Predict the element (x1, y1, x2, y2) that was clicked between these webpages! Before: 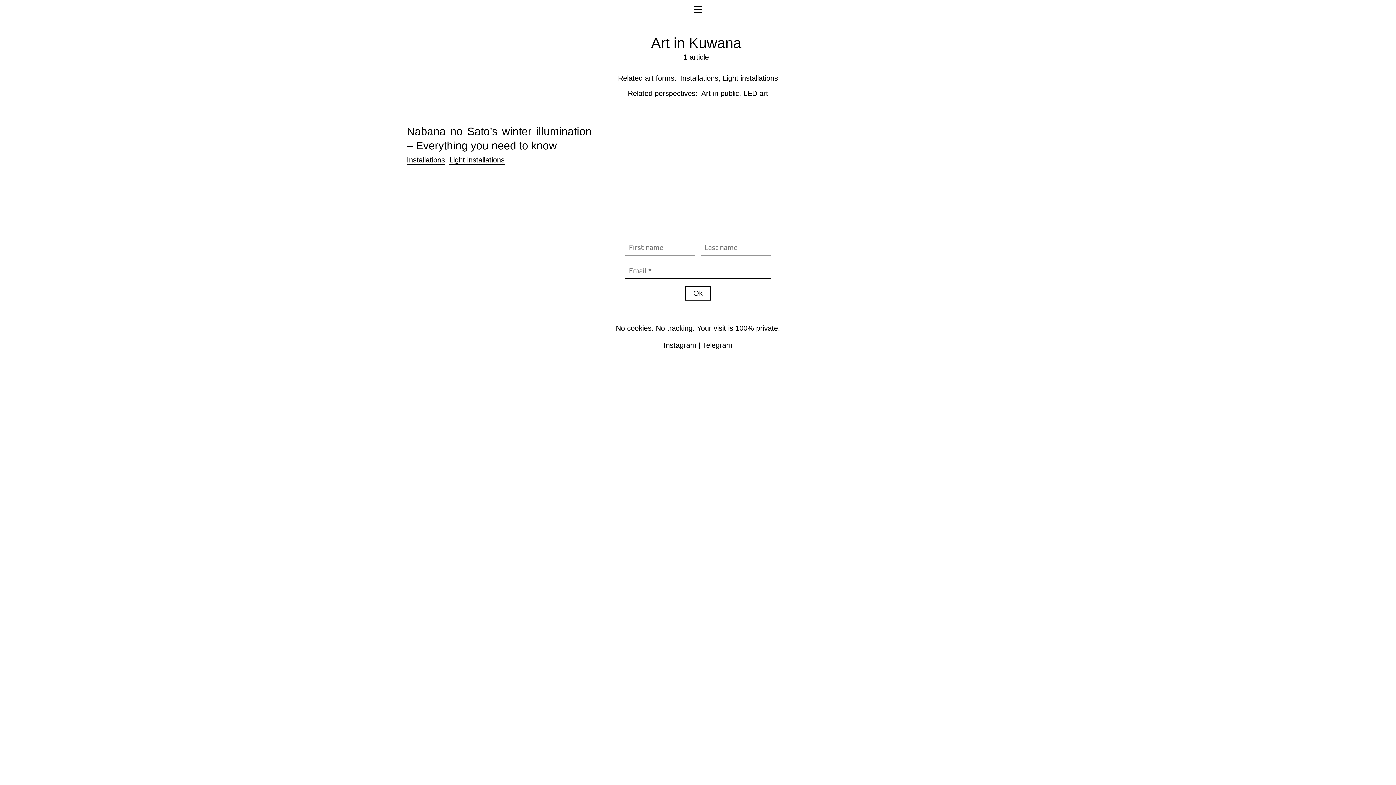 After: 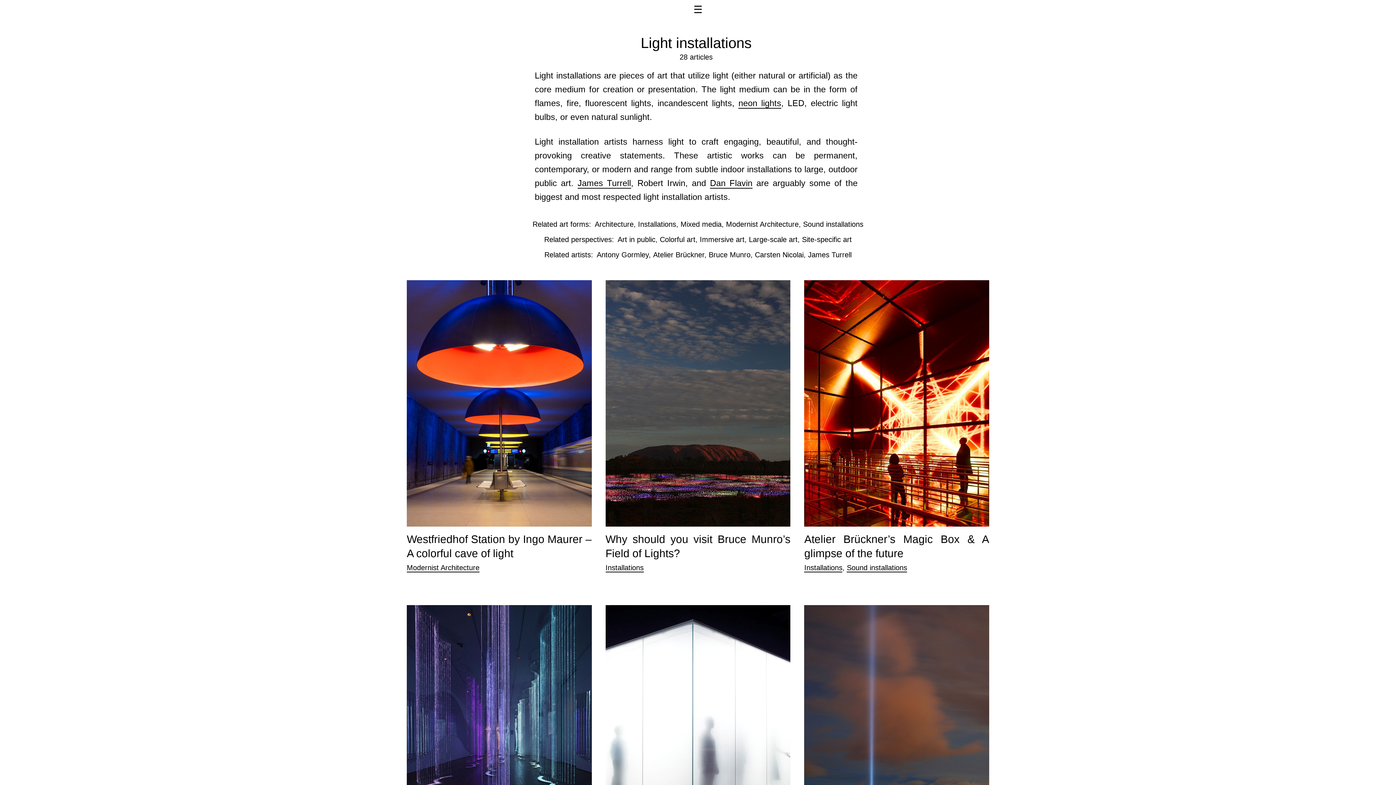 Action: bbox: (722, 72, 778, 84) label: Light installations